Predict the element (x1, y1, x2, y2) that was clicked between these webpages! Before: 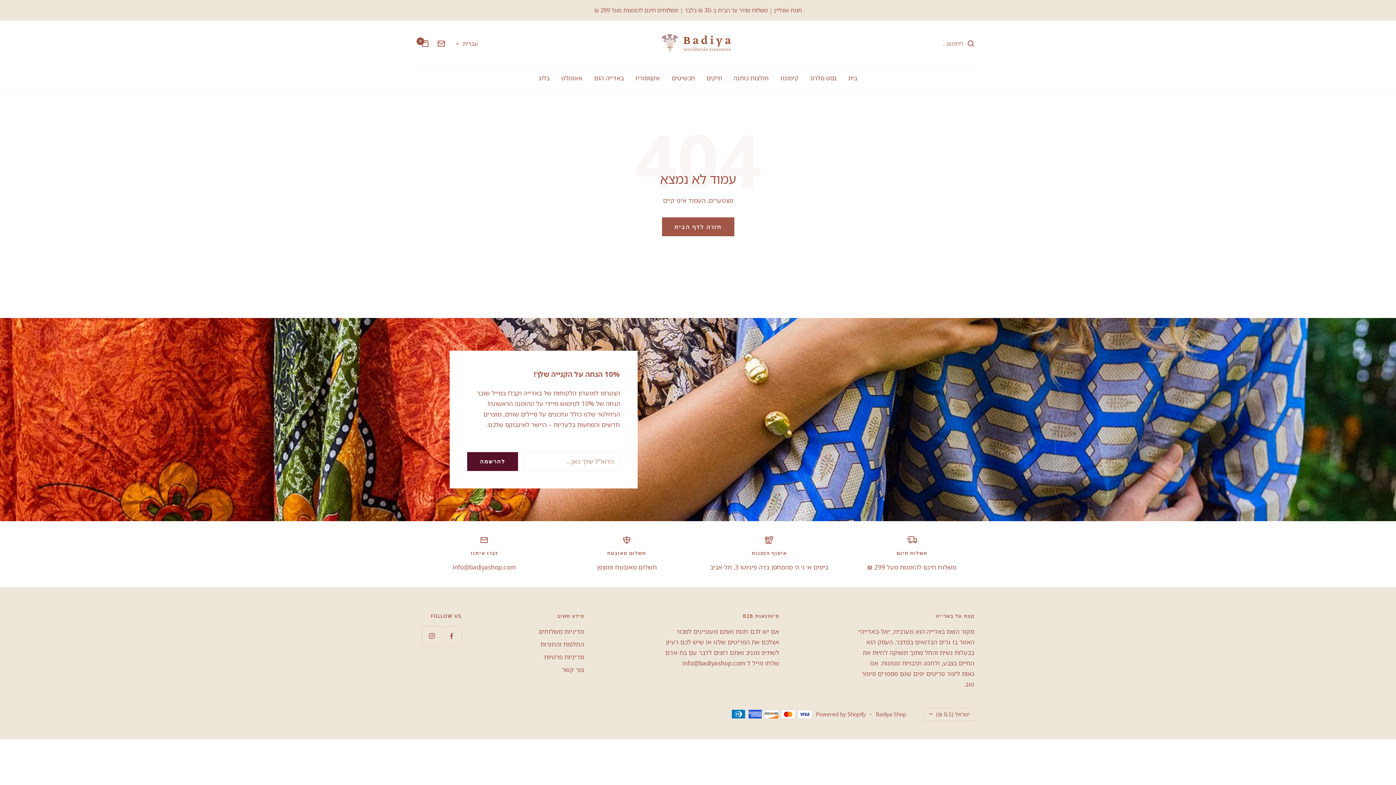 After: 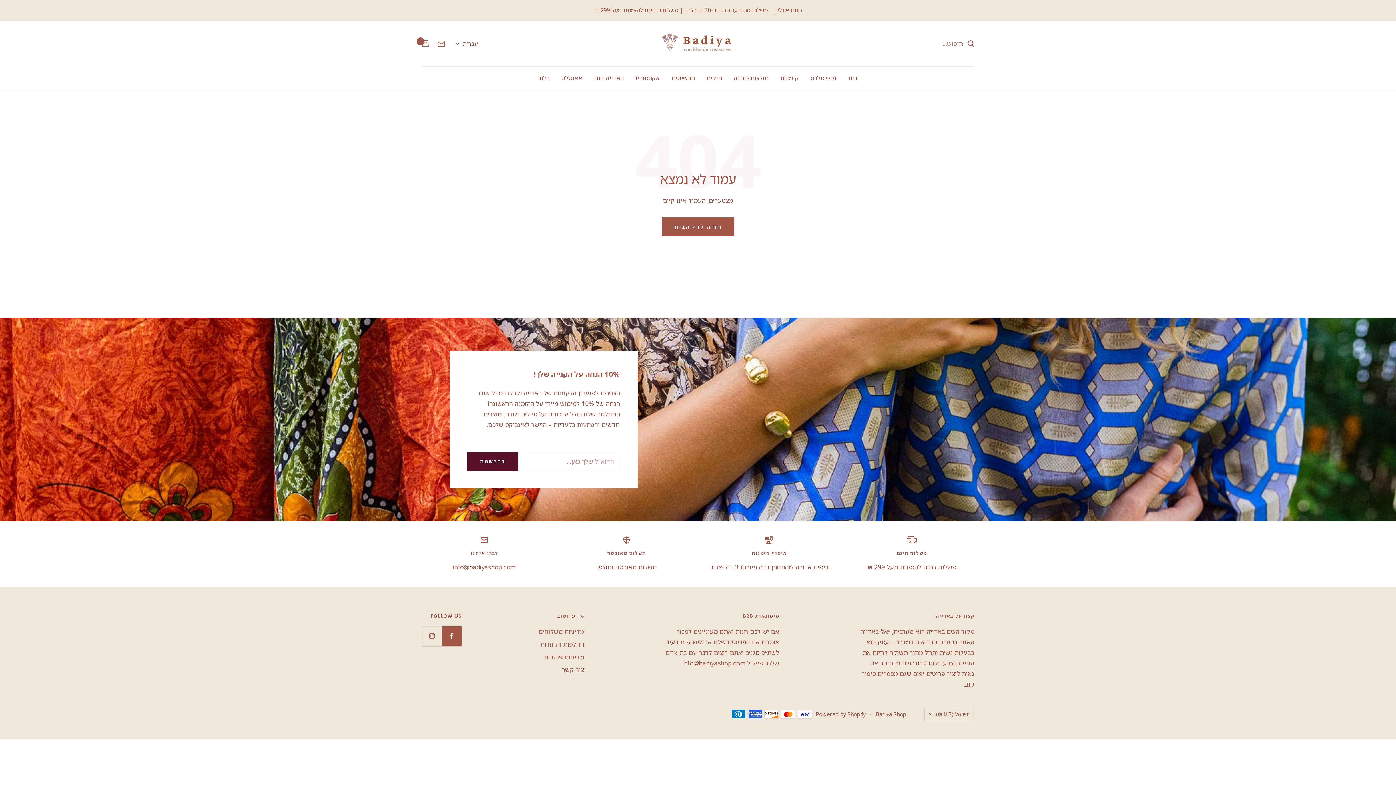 Action: bbox: (441, 626, 461, 646)